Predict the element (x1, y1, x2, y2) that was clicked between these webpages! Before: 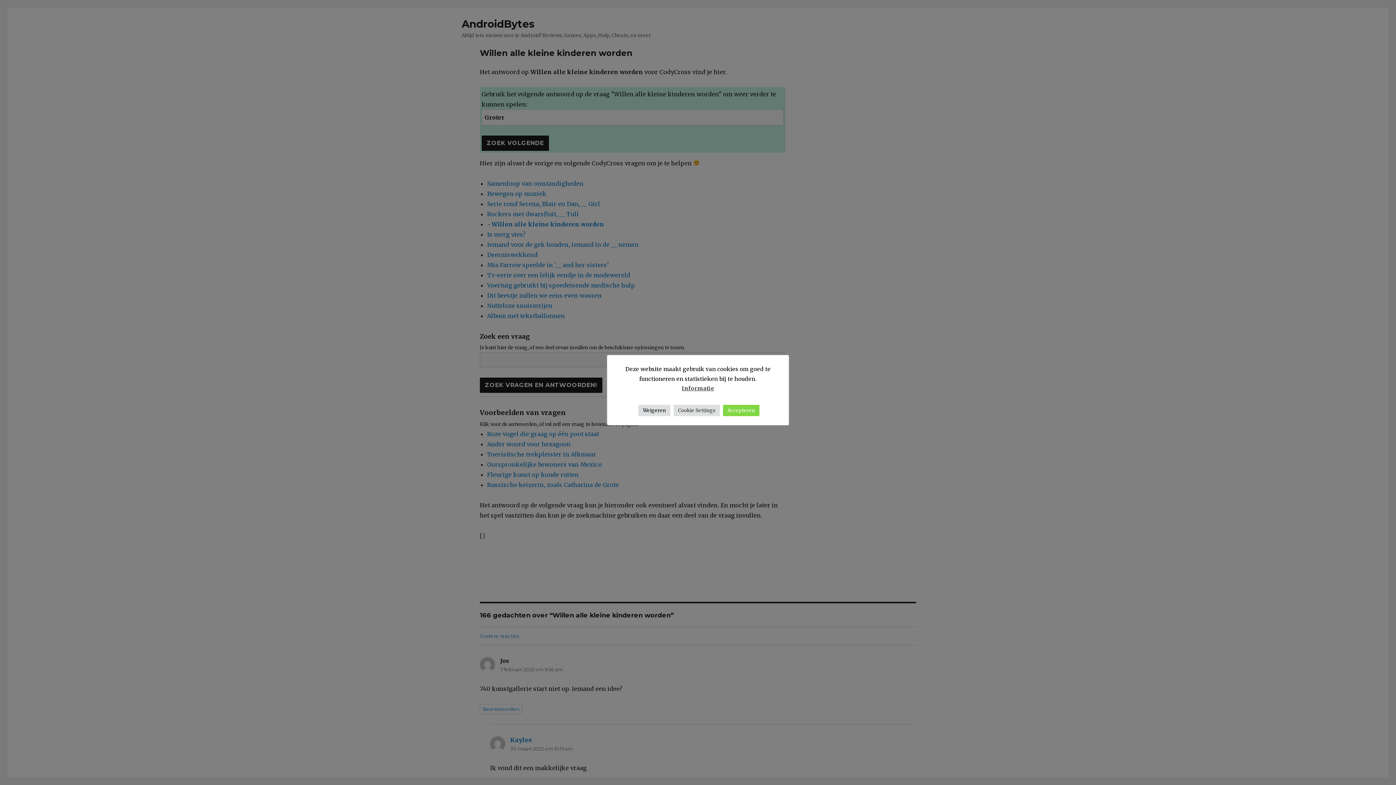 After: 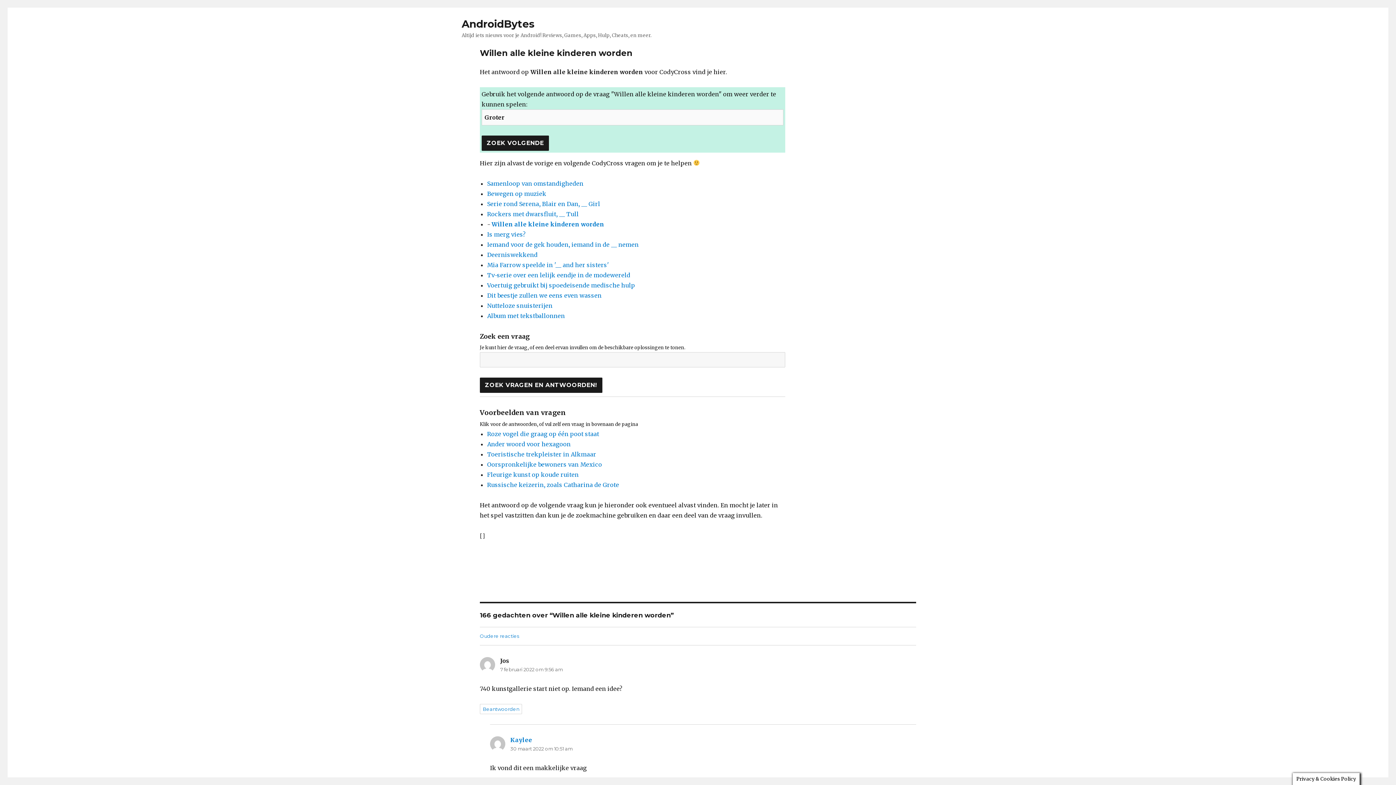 Action: bbox: (723, 405, 759, 416) label: Accepteren